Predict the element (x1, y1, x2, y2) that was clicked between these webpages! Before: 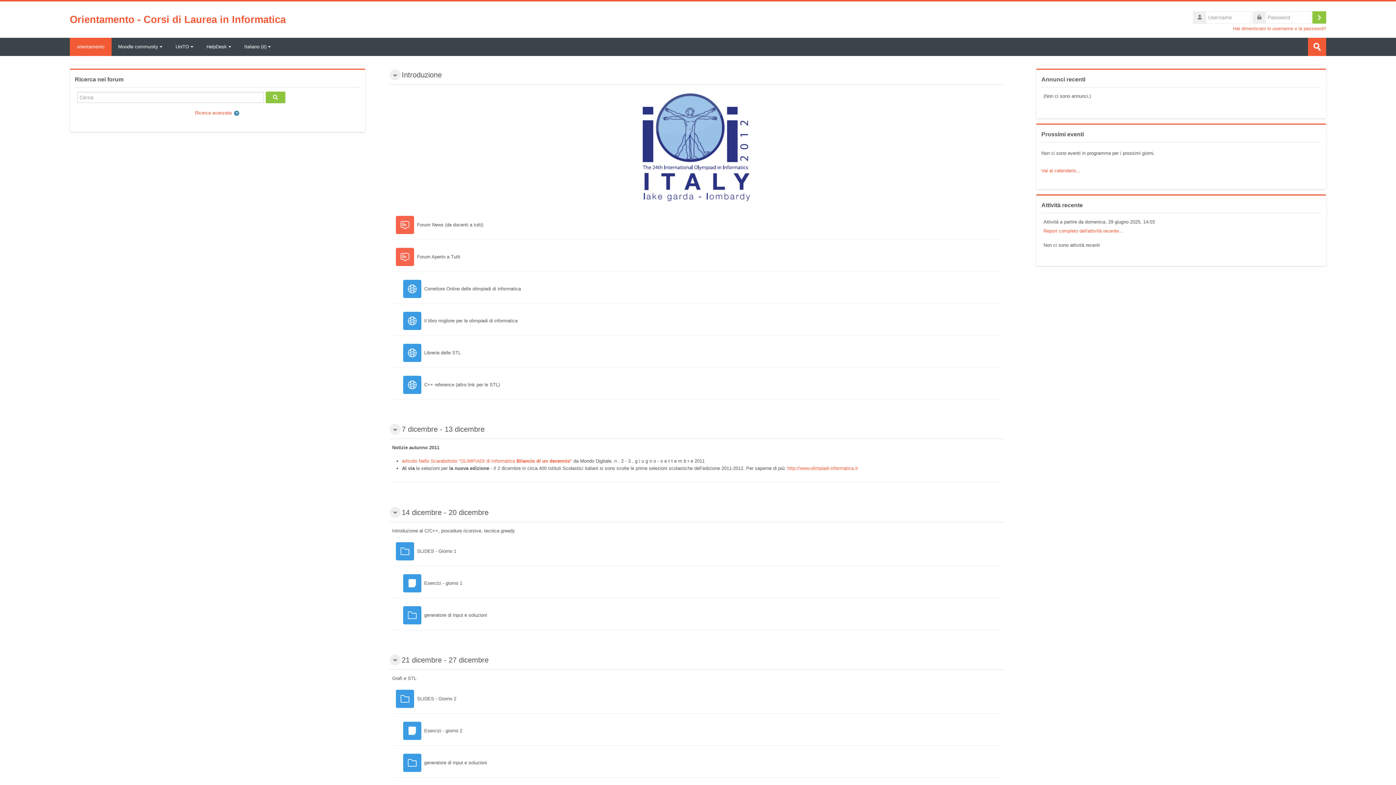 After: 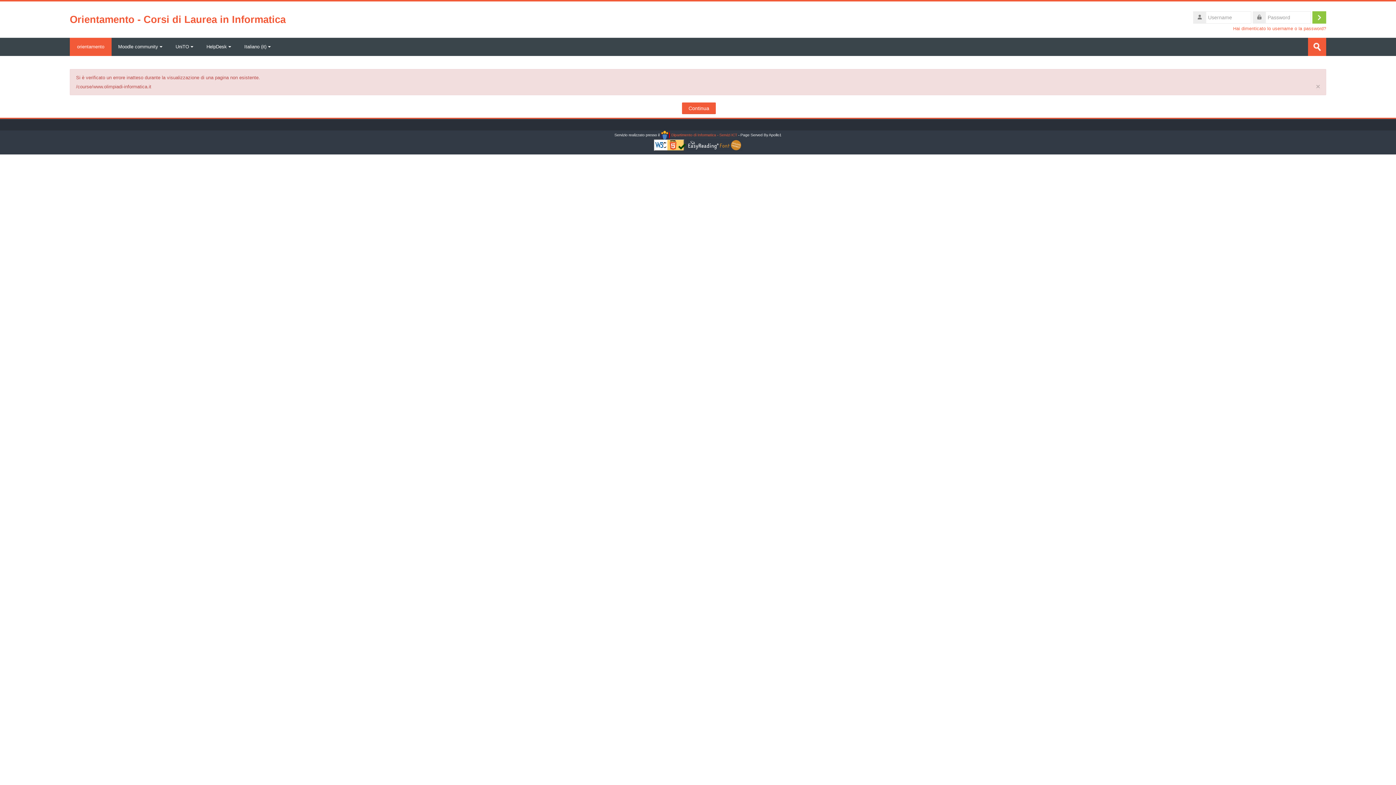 Action: bbox: (787, 465, 858, 471) label: http://www.olimpiadi-informatica.it